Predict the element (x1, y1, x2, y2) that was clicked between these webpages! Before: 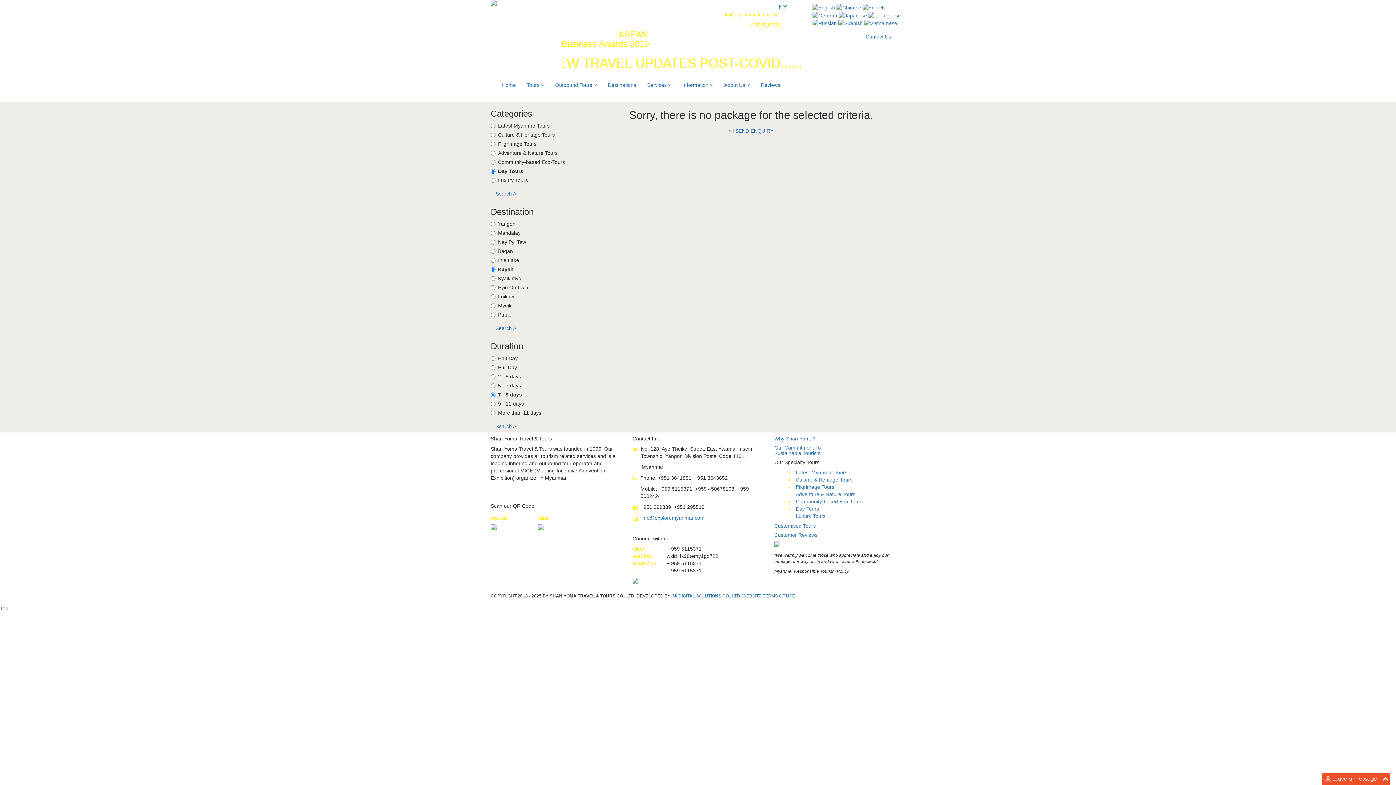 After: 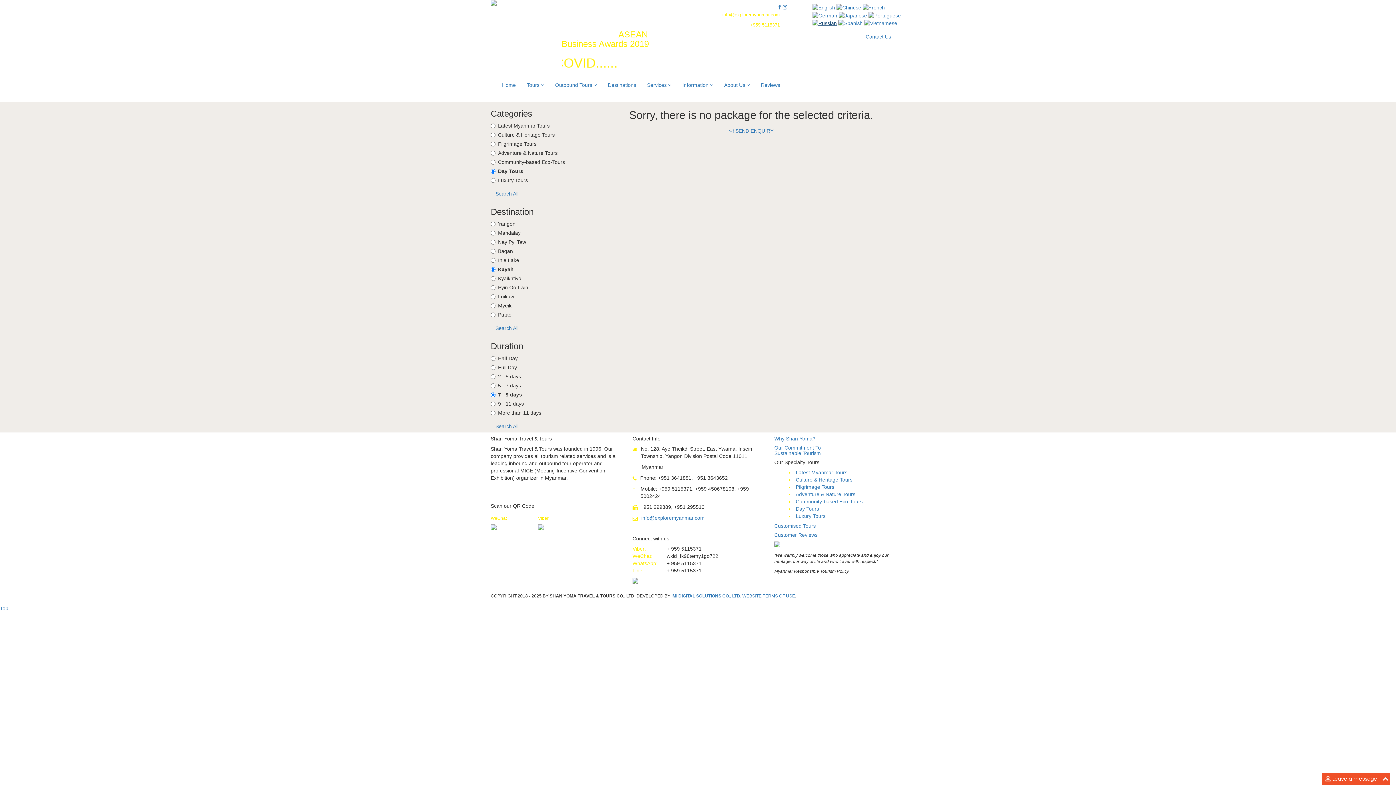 Action: bbox: (812, 19, 837, 25)